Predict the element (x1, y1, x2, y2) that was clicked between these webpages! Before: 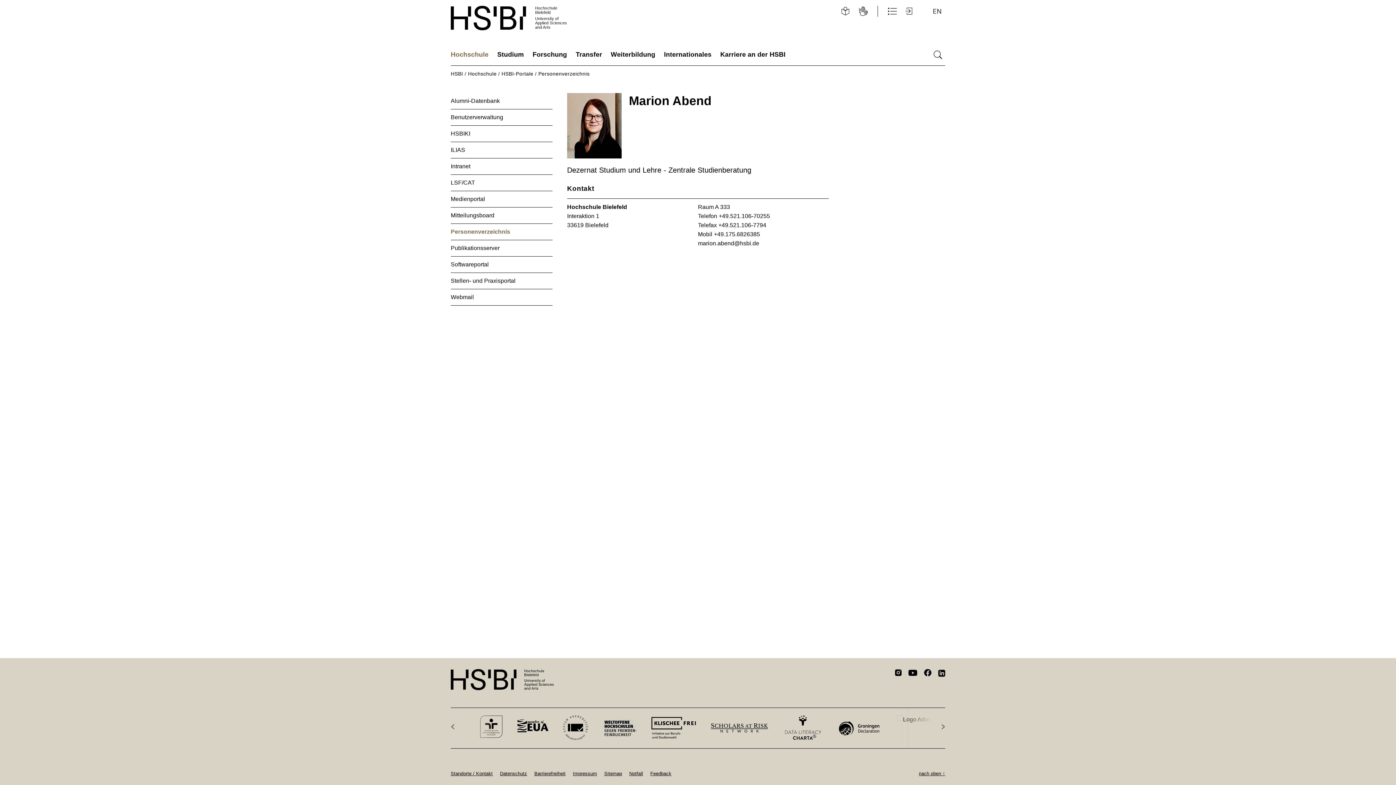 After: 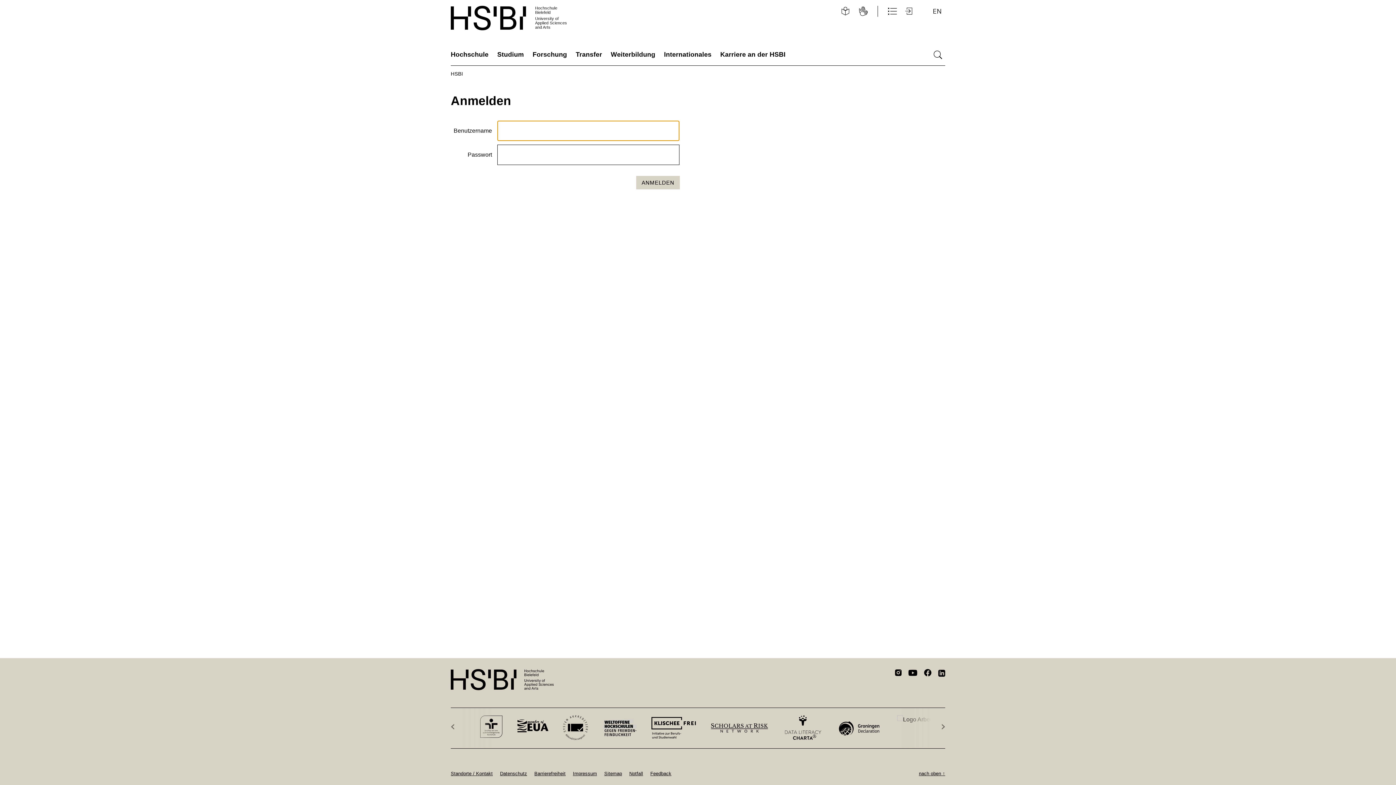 Action: label: Mitteilungsboard bbox: (450, 207, 552, 224)